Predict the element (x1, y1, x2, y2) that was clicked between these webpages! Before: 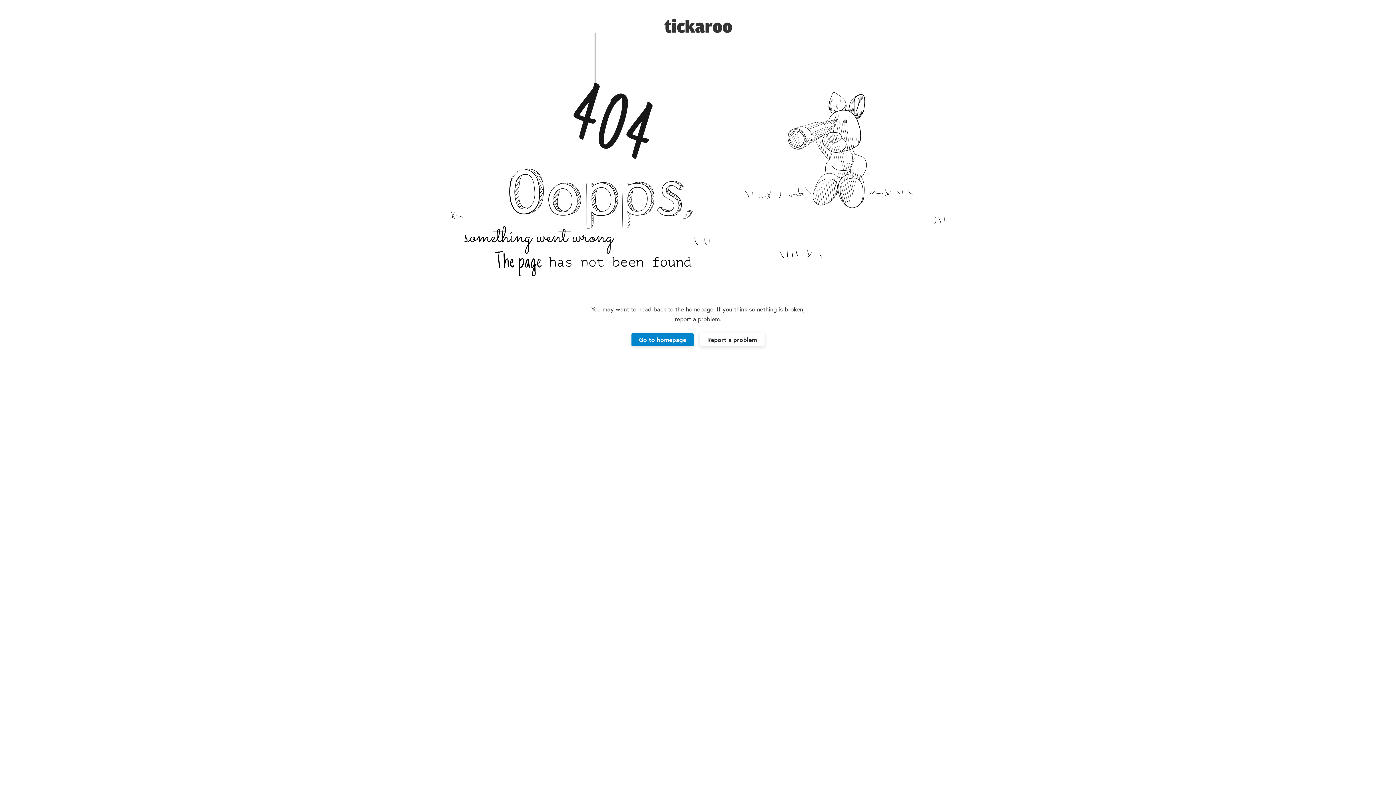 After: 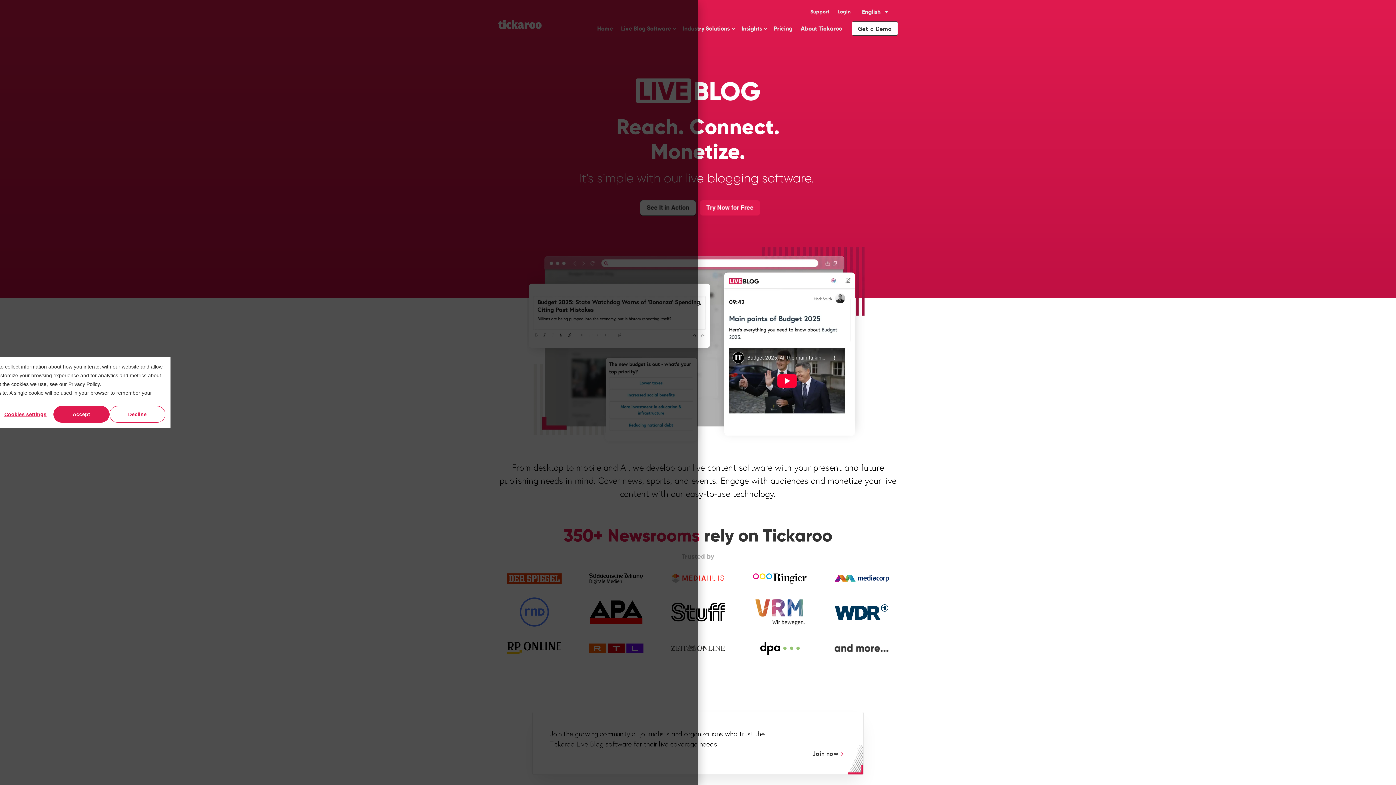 Action: bbox: (664, 20, 732, 29)